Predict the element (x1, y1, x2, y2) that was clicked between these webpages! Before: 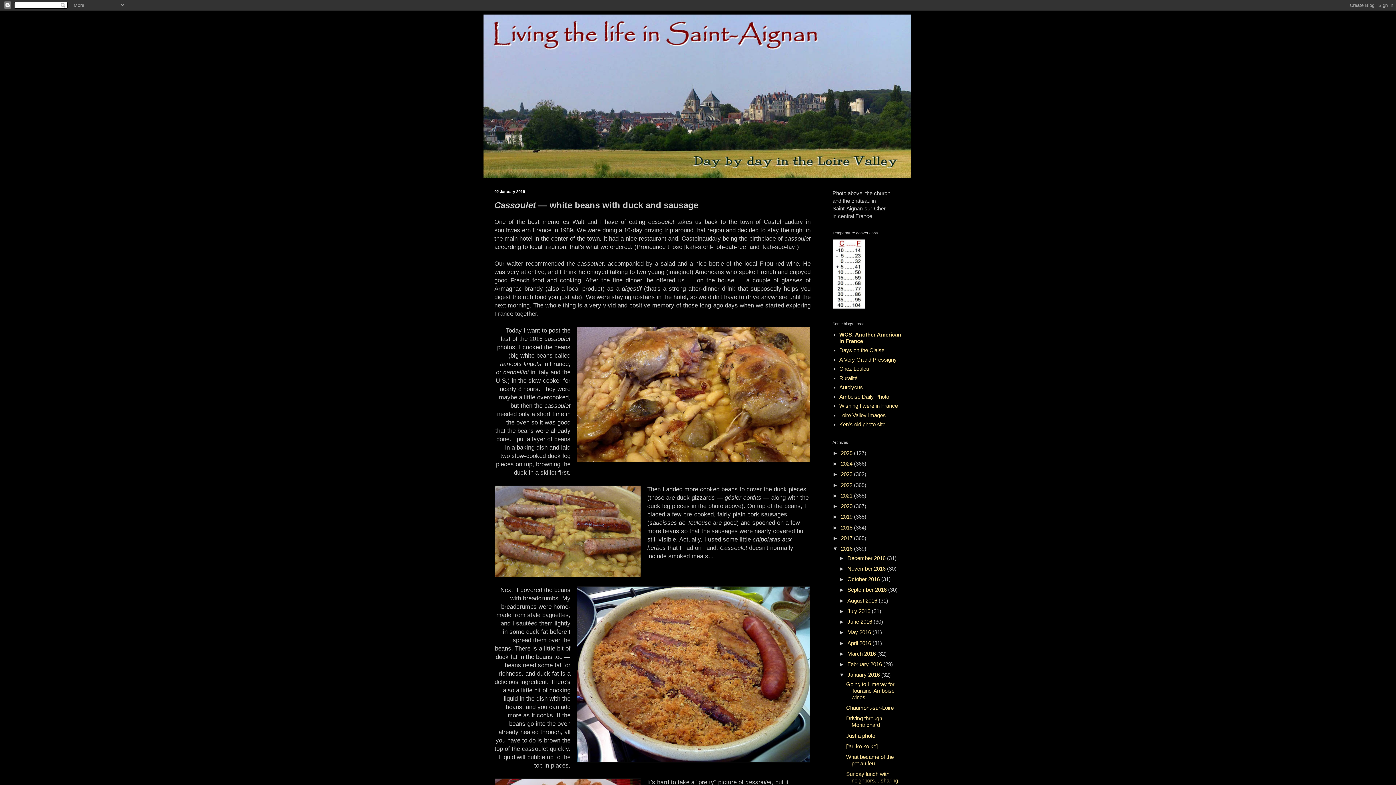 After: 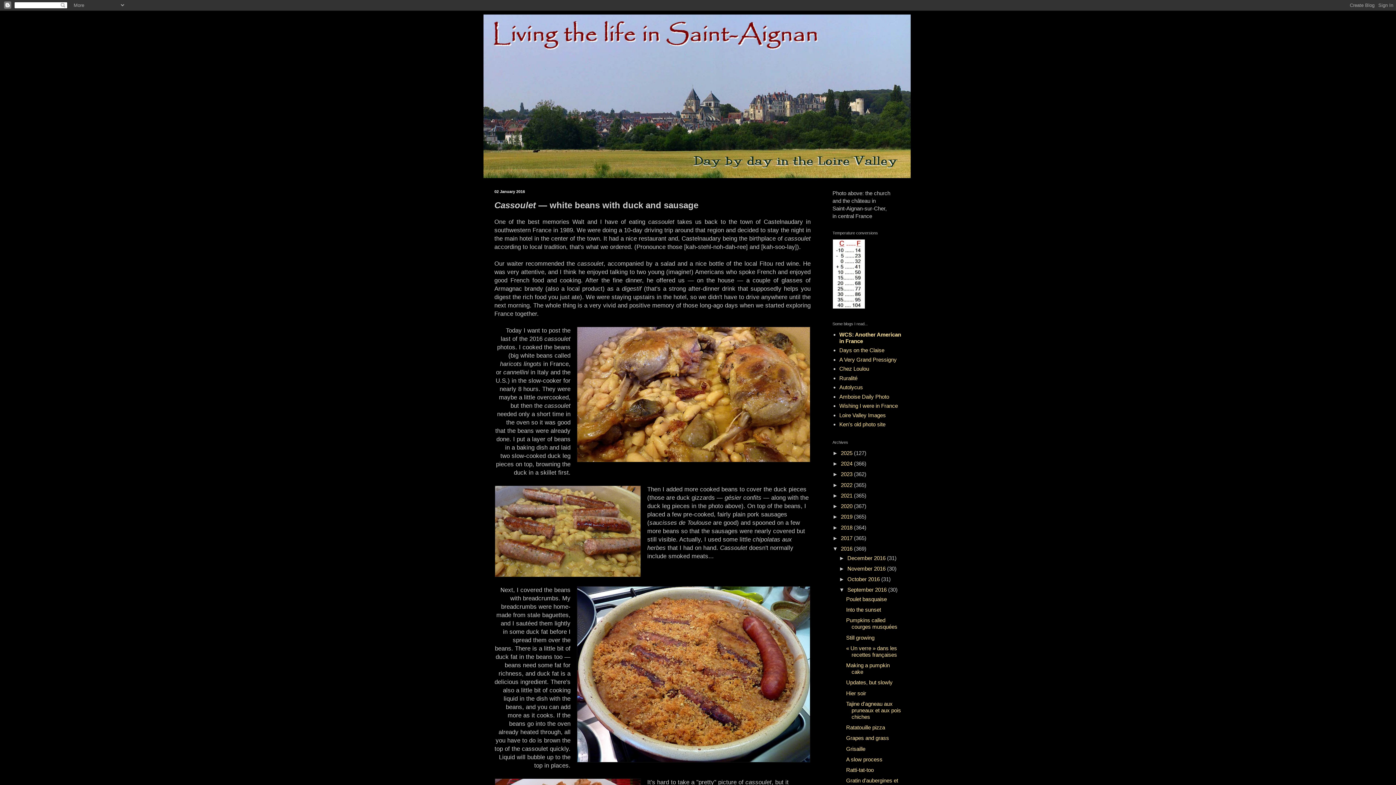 Action: bbox: (839, 587, 847, 593) label: ►  